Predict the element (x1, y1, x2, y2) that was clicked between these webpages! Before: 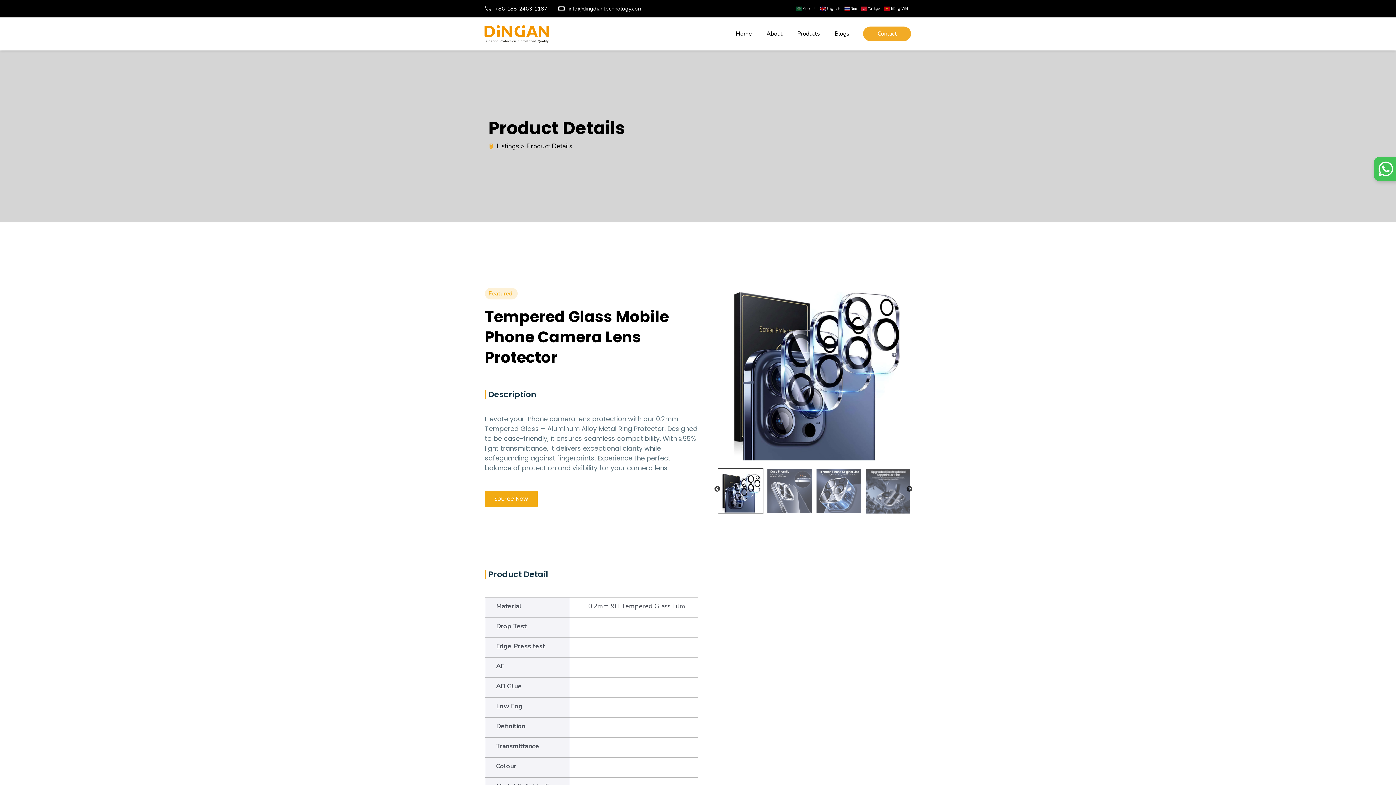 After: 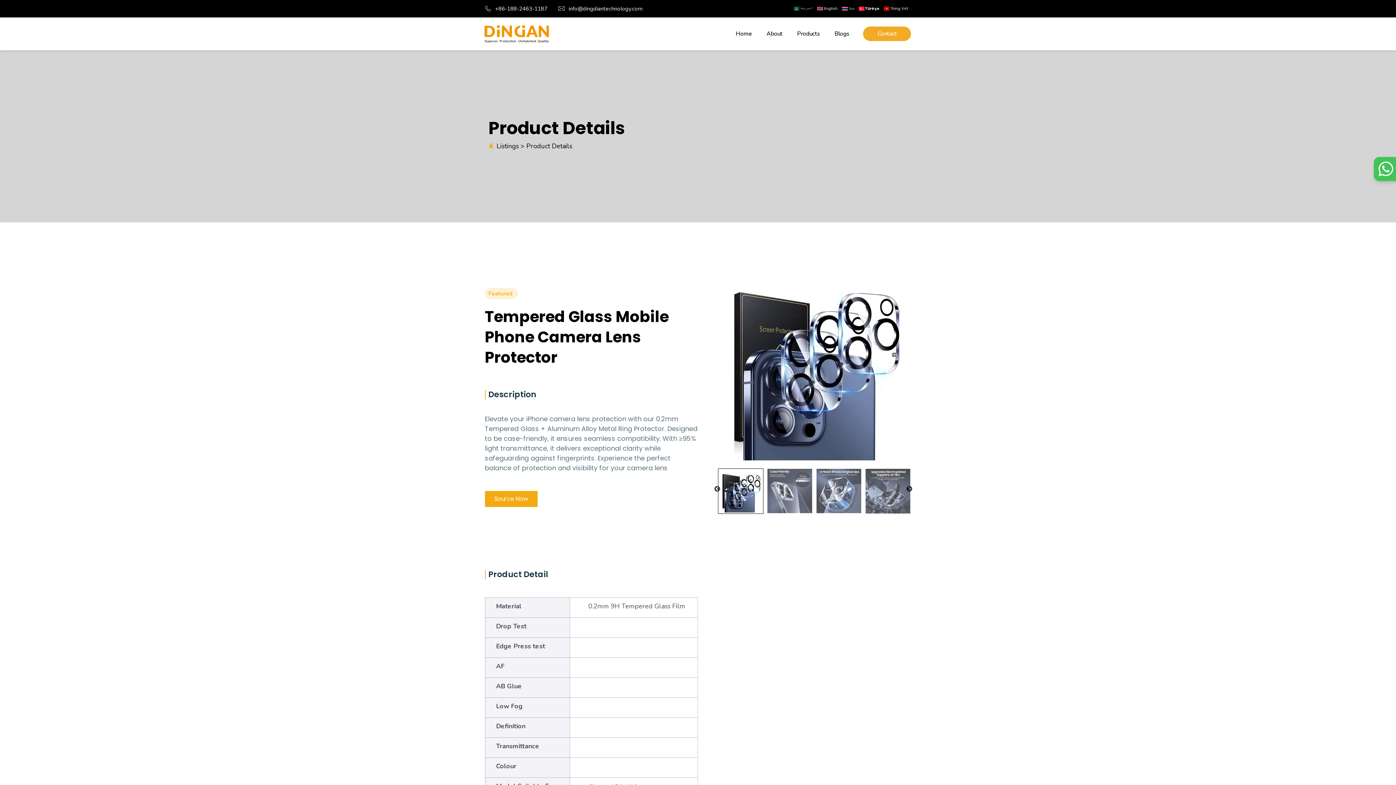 Action: bbox: (861, 5, 880, 11) label:  Türkçe